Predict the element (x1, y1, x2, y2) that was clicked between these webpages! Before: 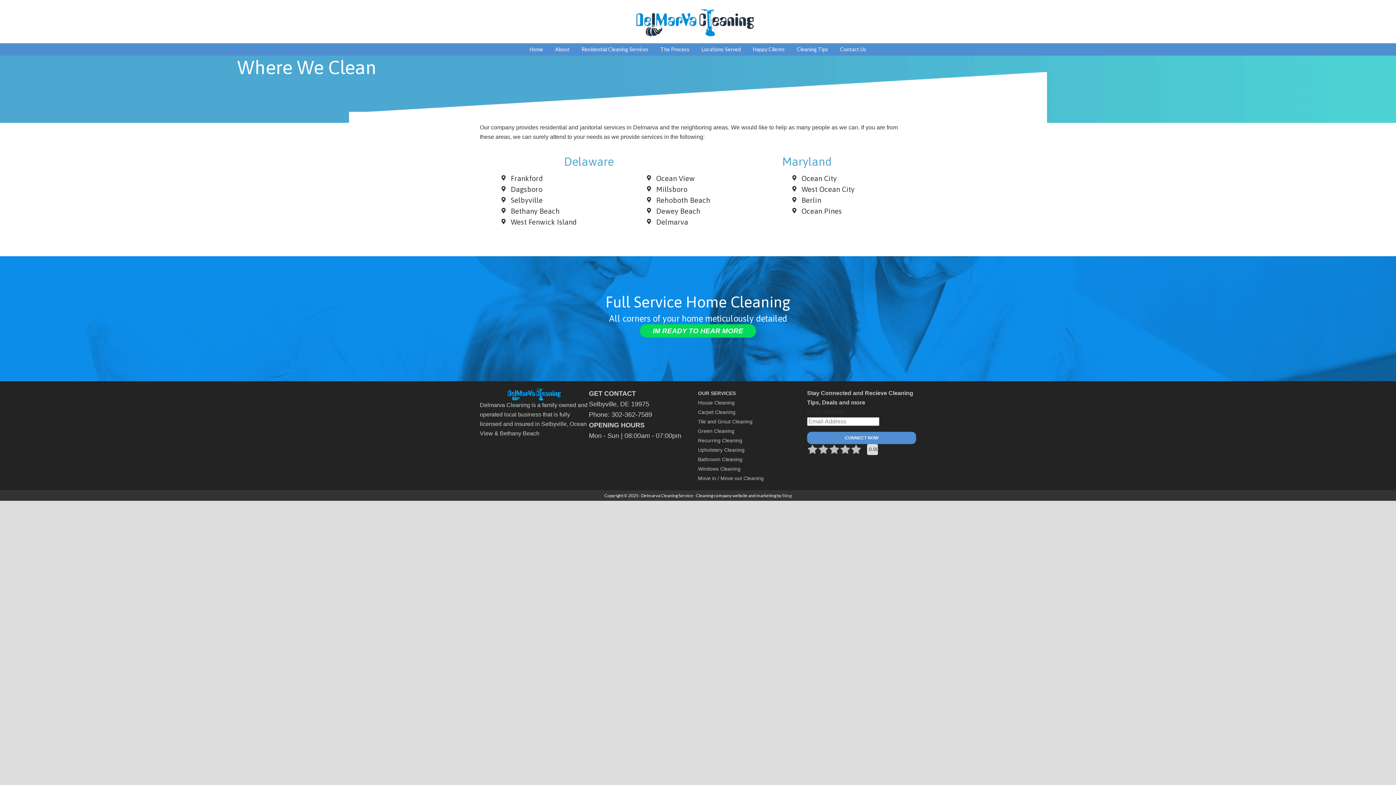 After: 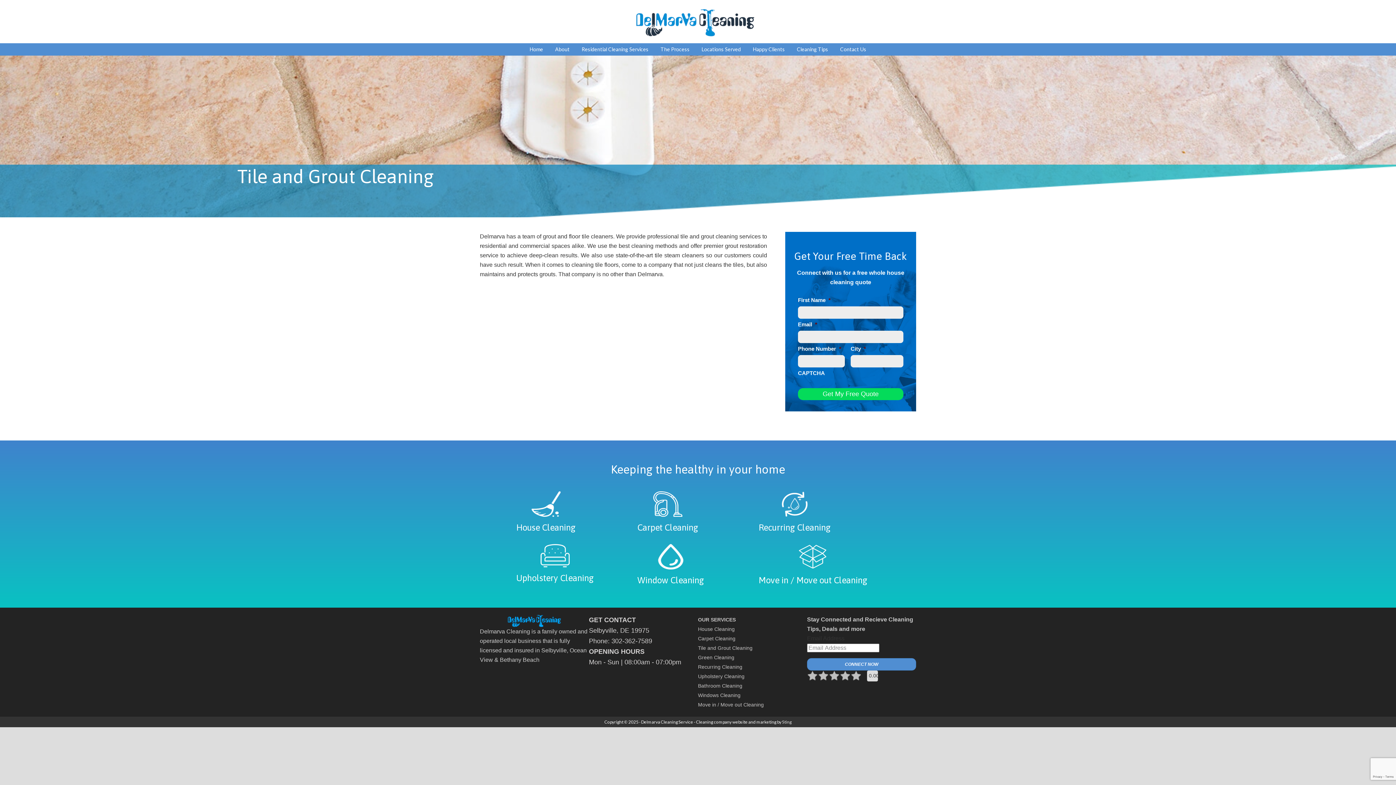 Action: bbox: (698, 418, 752, 424) label: Tile and Grout Cleaning